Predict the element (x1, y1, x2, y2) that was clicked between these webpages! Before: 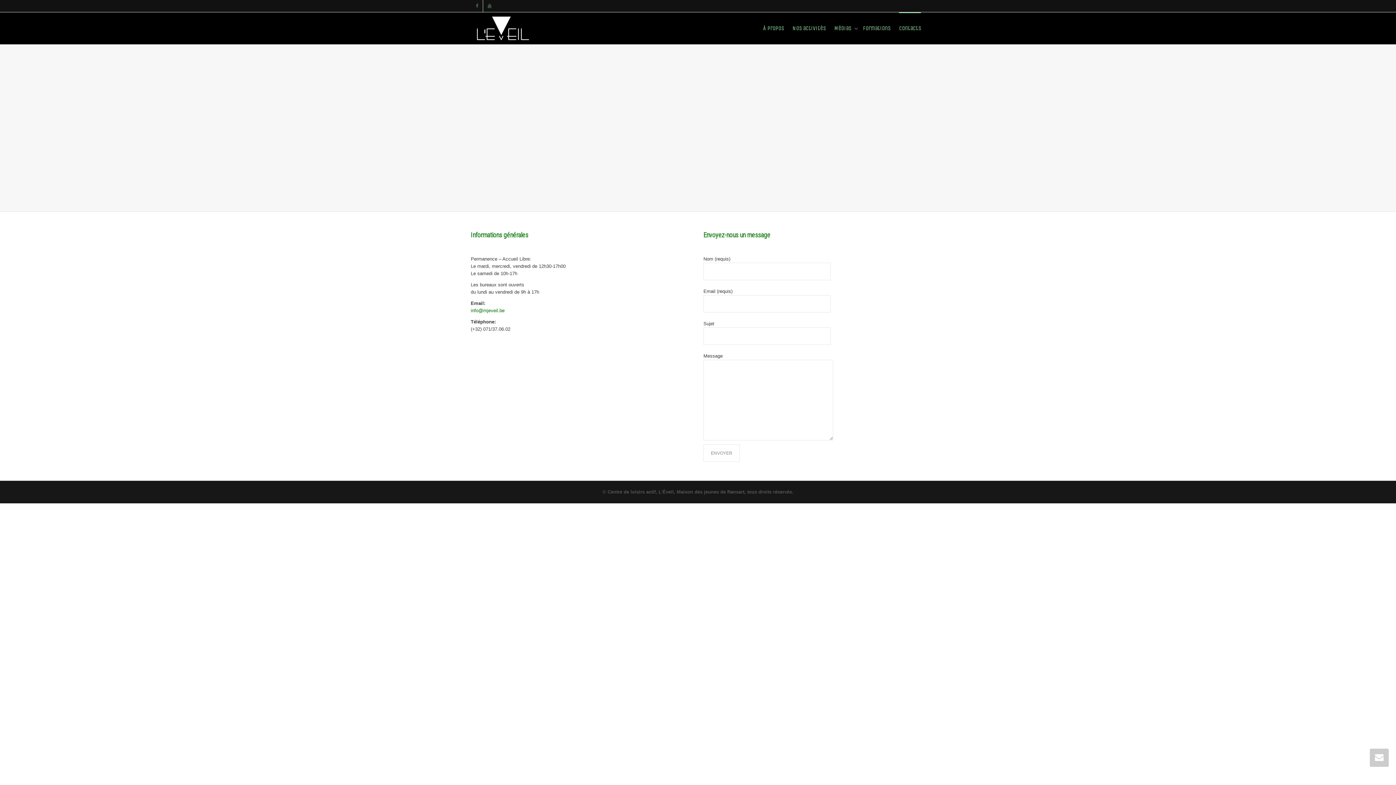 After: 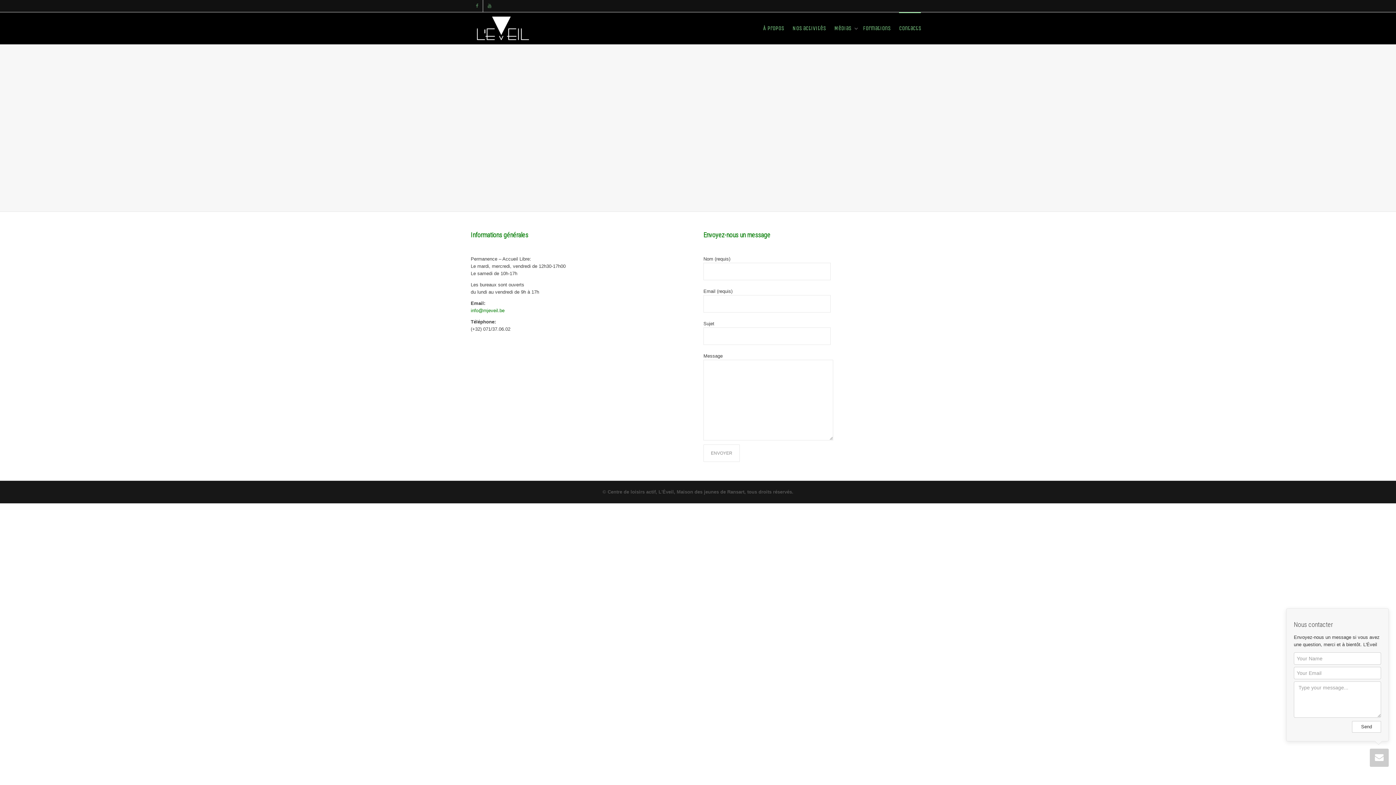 Action: bbox: (1370, 749, 1389, 767)